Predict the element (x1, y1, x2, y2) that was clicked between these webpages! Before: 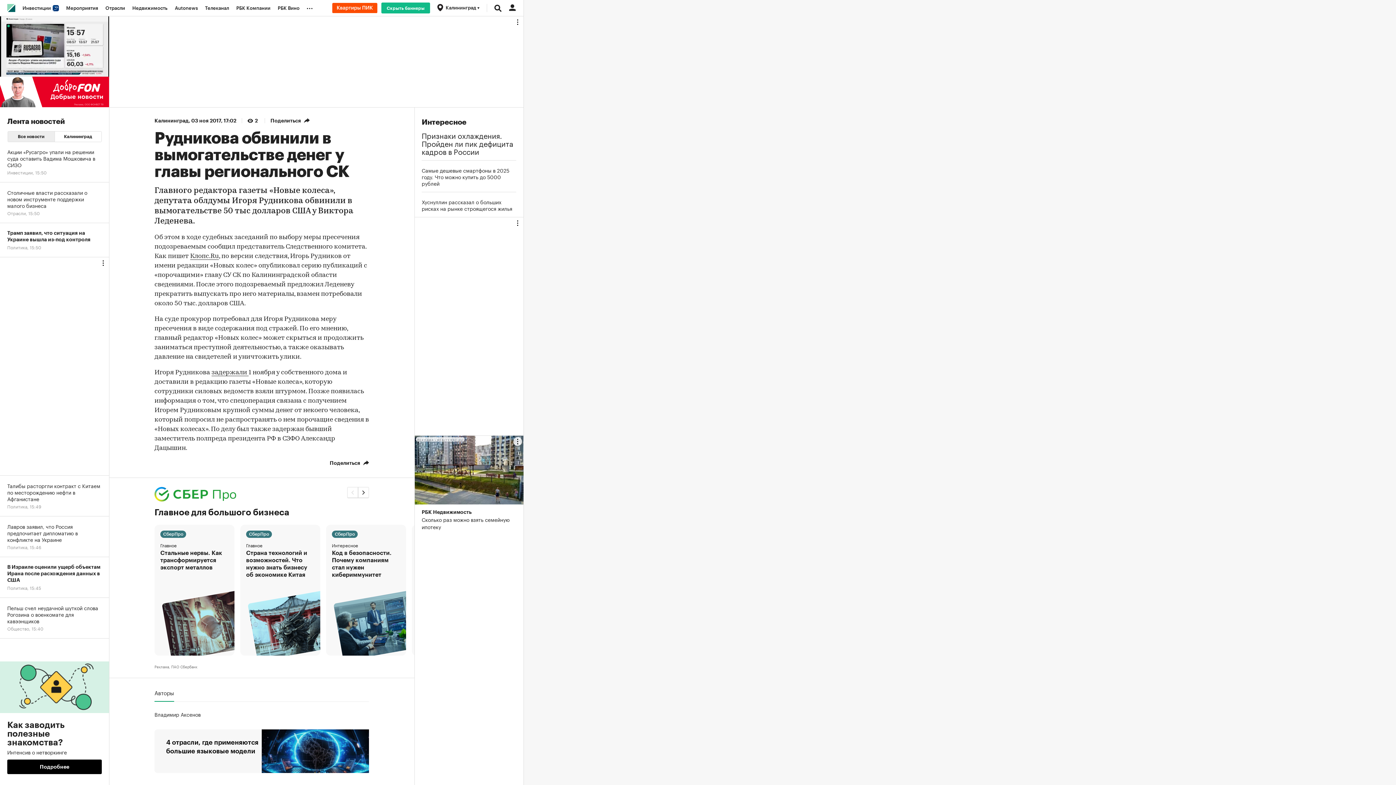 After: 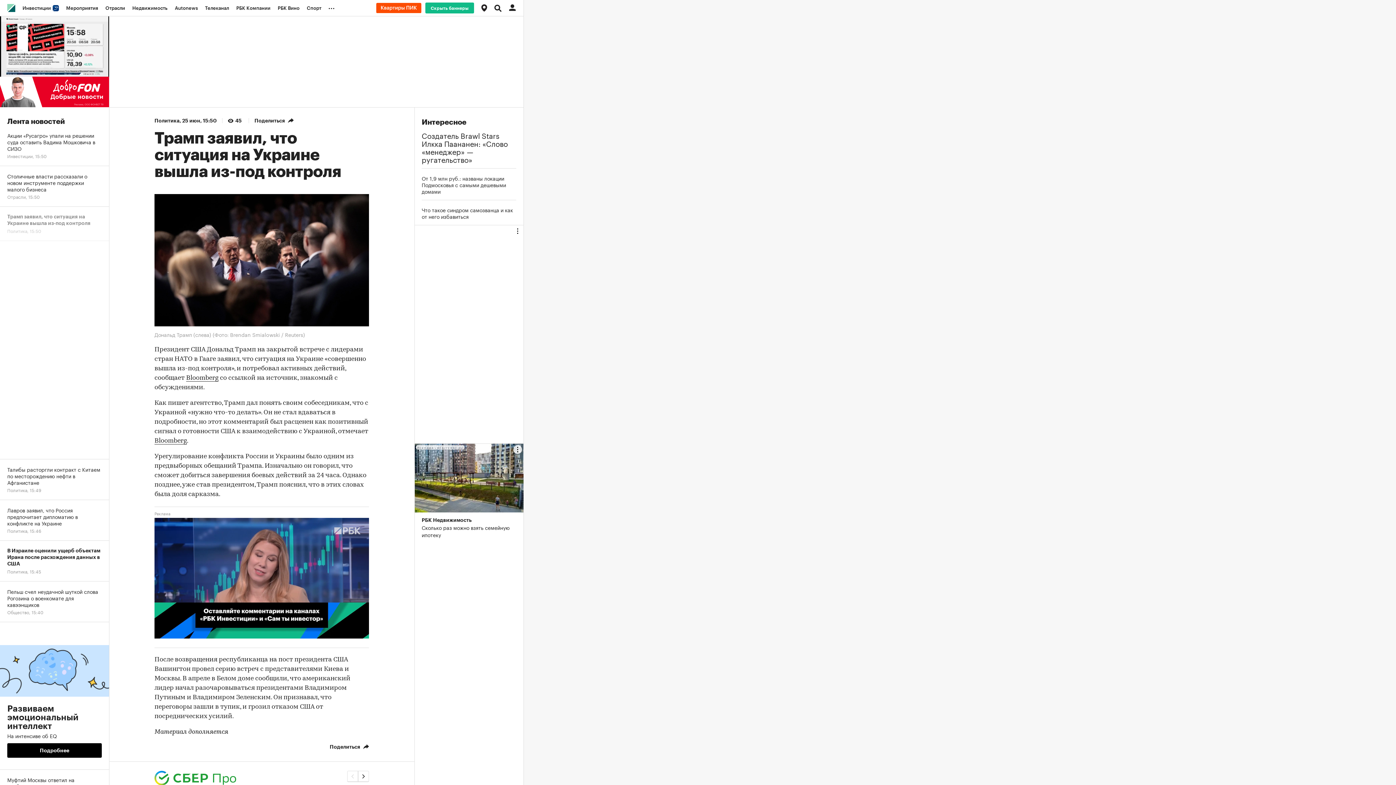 Action: bbox: (0, 223, 109, 257) label: Трамп заявил, что ситуация на Украине вышла из-под контроля
Политика, 15:50